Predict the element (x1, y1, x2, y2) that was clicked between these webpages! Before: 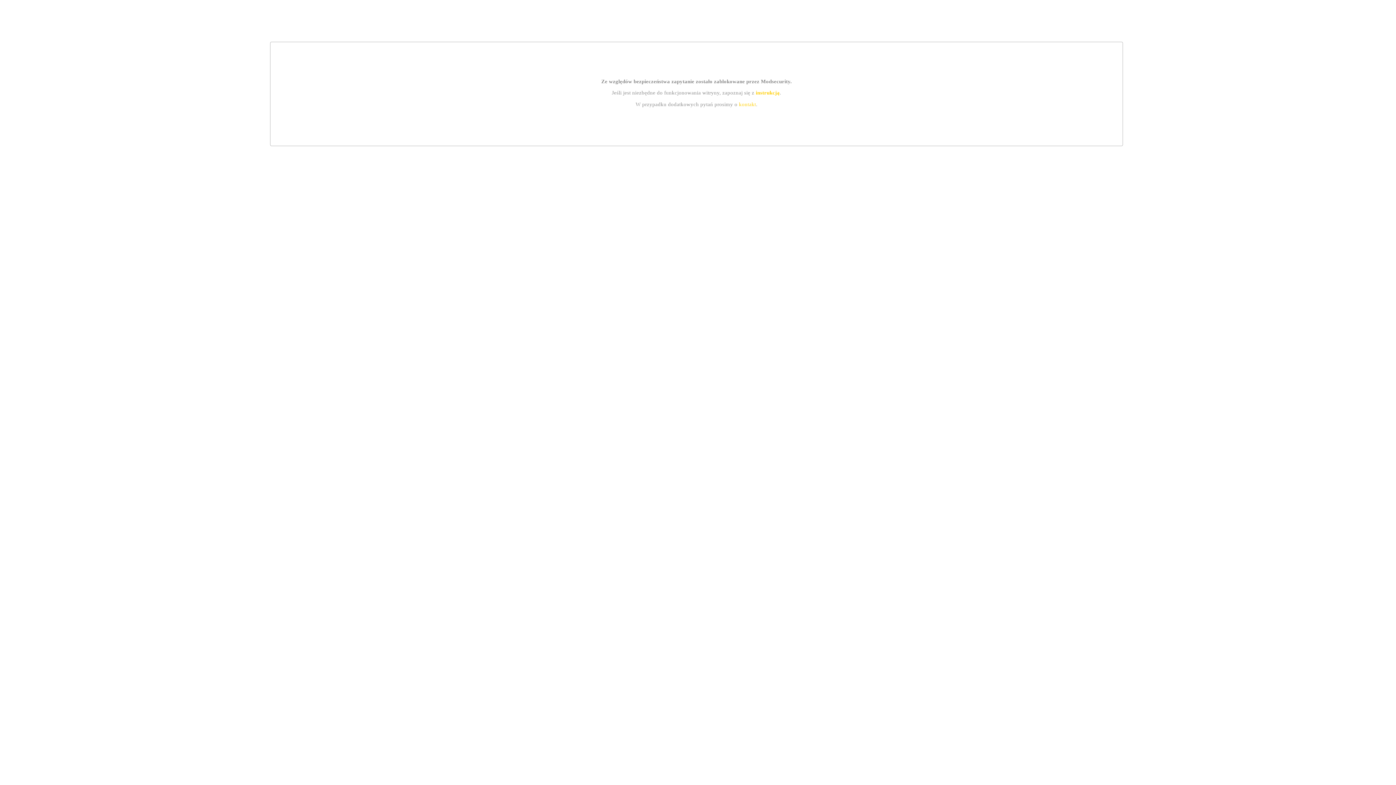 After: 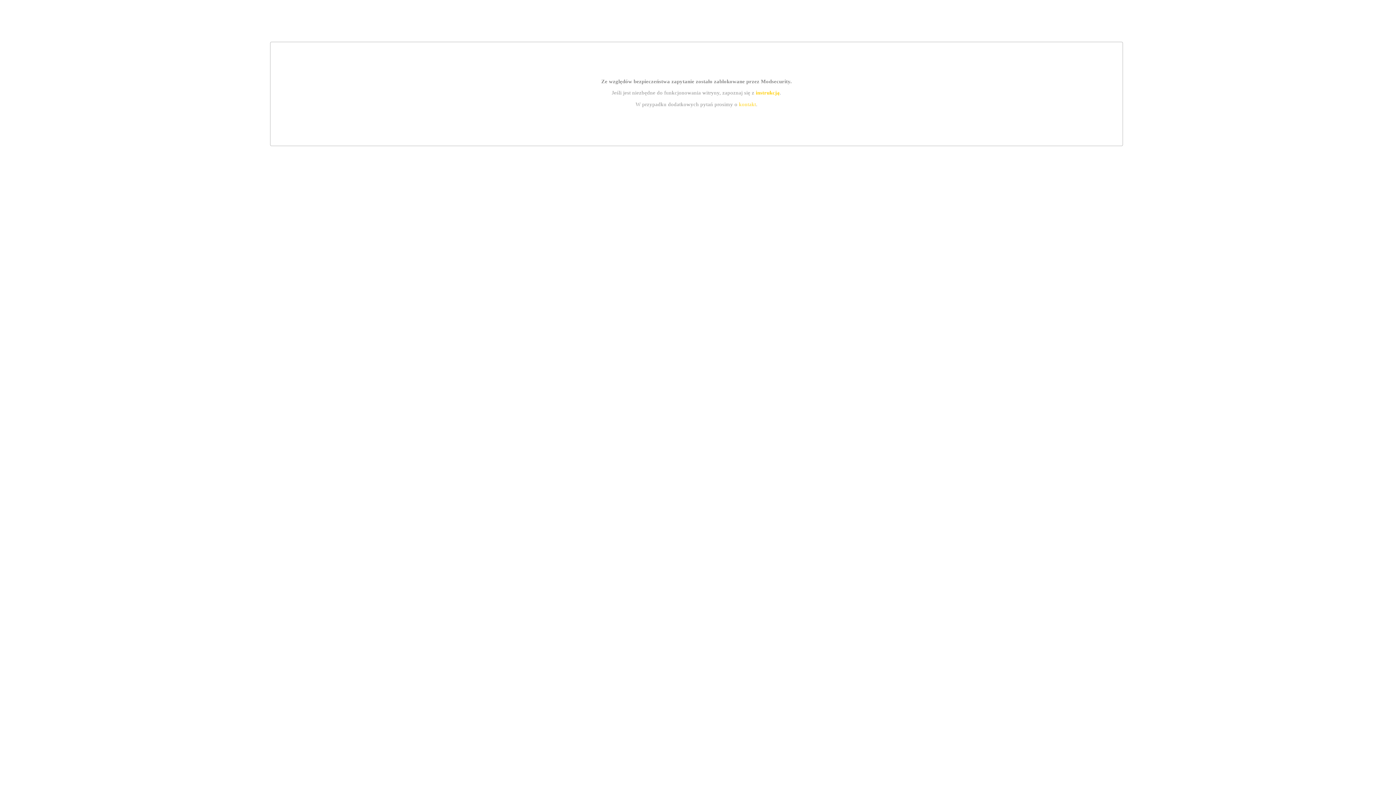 Action: bbox: (739, 101, 756, 107) label: kontakt